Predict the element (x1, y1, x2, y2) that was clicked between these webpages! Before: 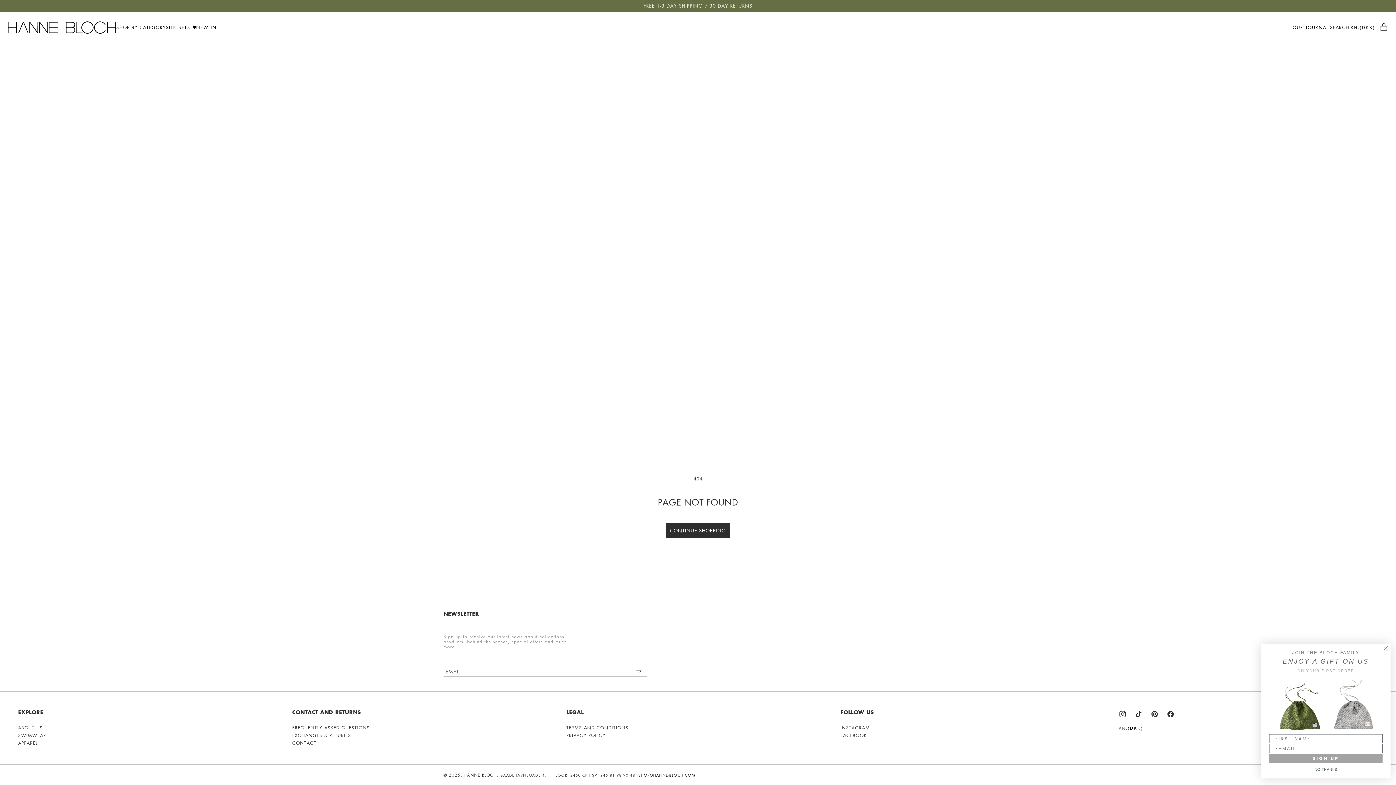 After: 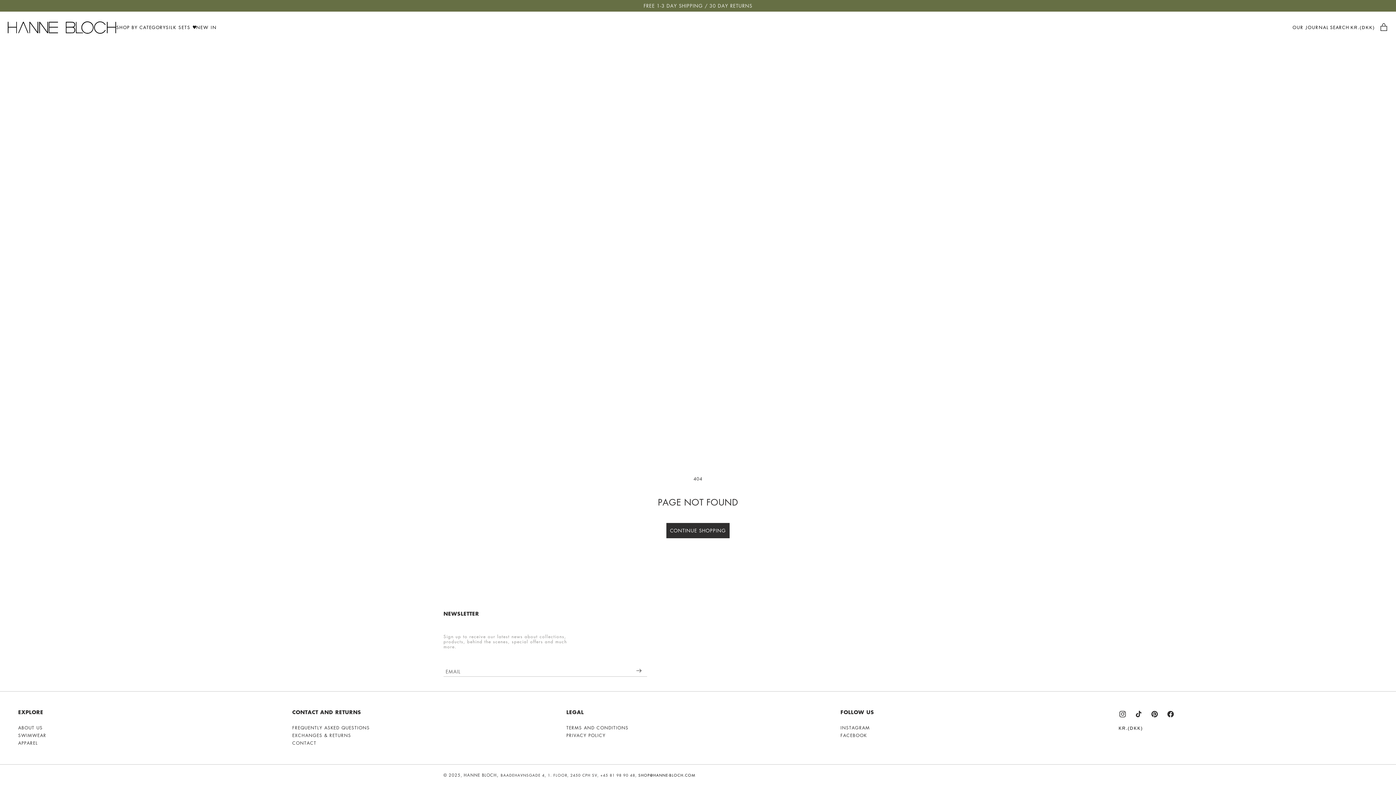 Action: label: Close dialog bbox: (1381, 643, 1390, 653)